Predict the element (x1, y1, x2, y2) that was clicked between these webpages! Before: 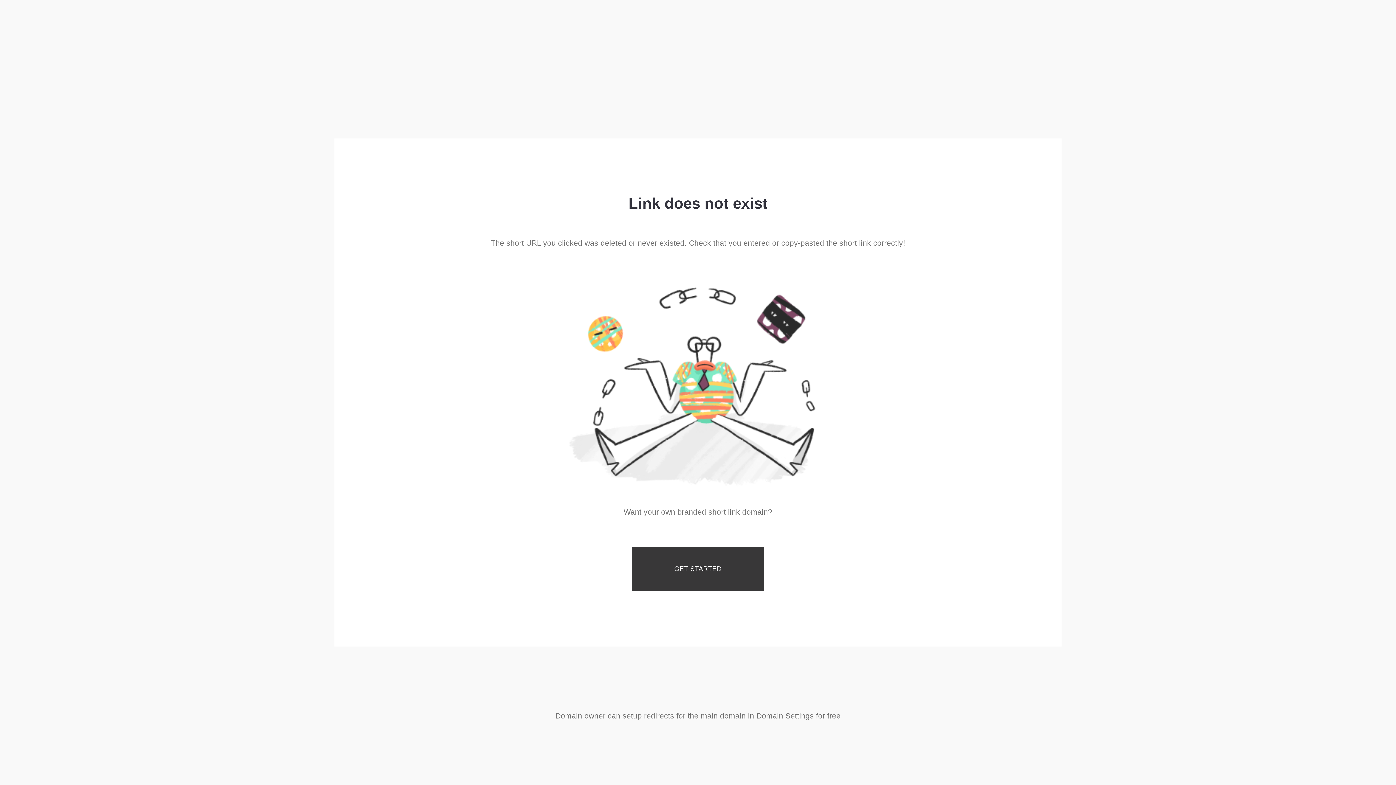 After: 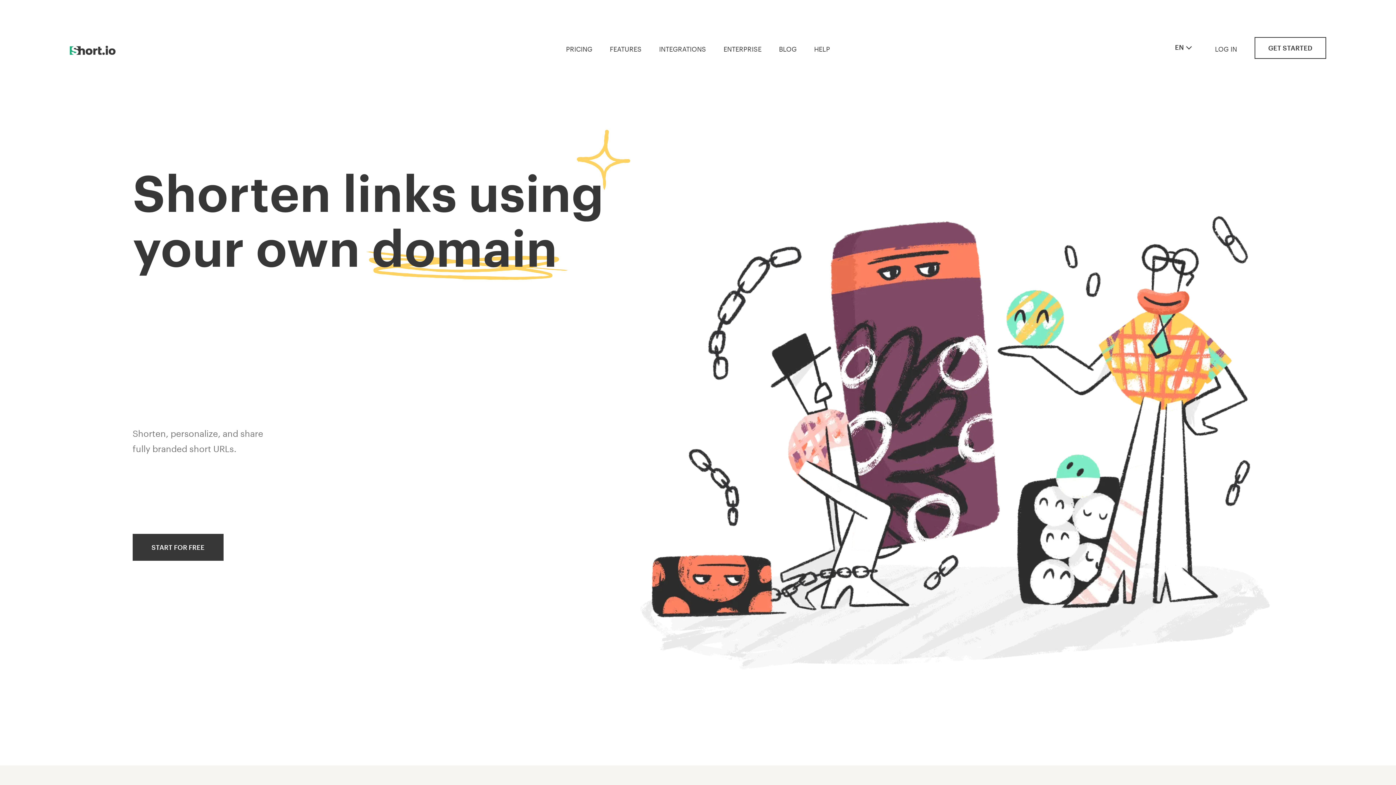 Action: label: GET STARTED bbox: (632, 547, 764, 591)